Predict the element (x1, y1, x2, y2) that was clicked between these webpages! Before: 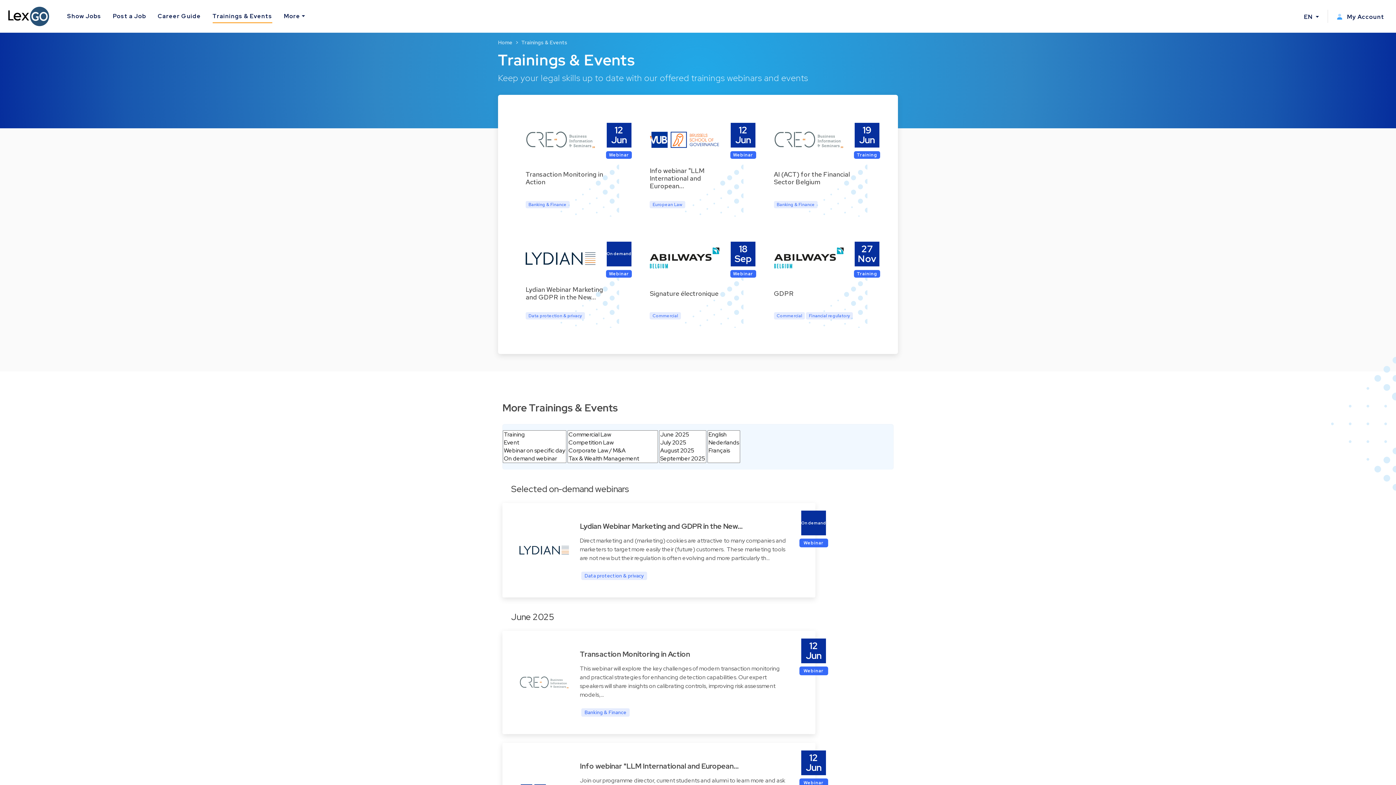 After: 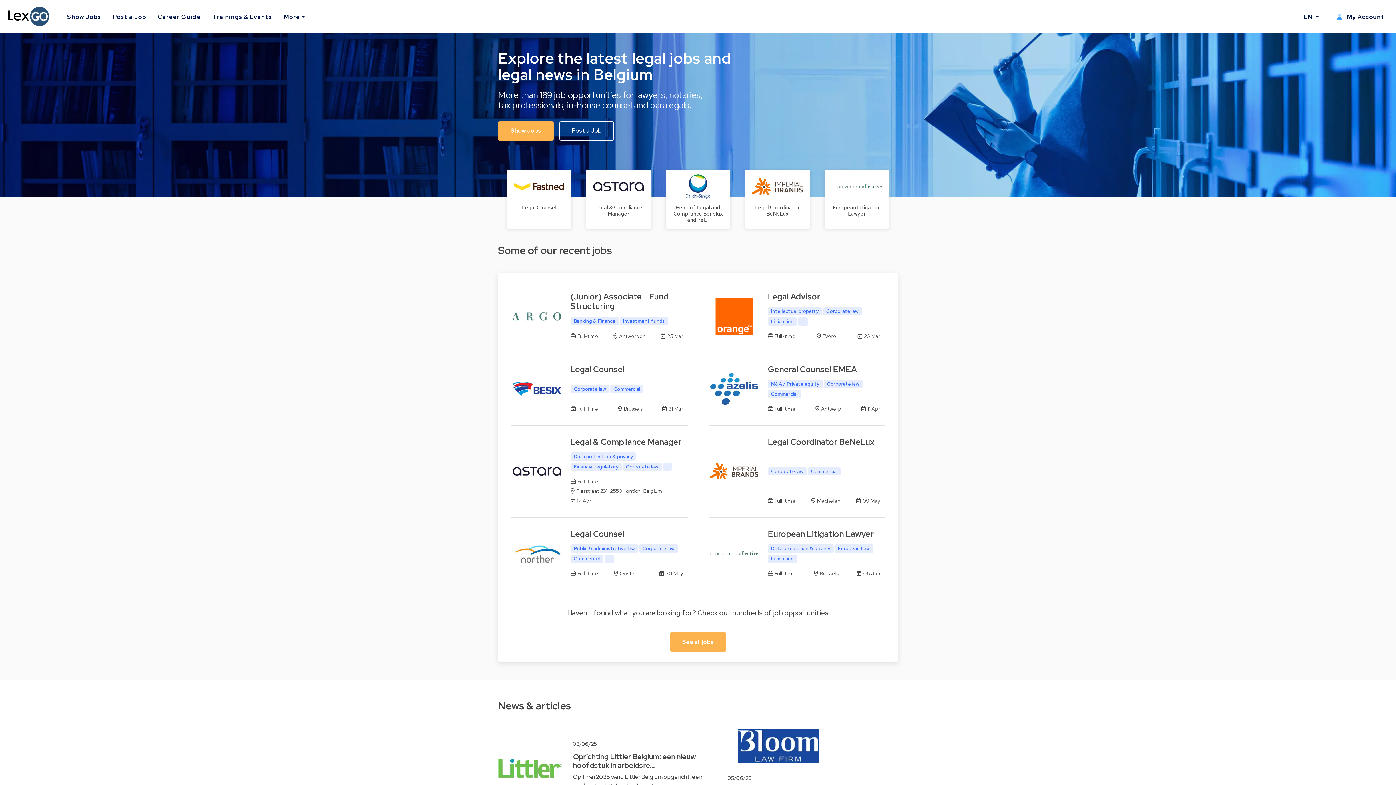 Action: bbox: (7, 5, 49, 26)